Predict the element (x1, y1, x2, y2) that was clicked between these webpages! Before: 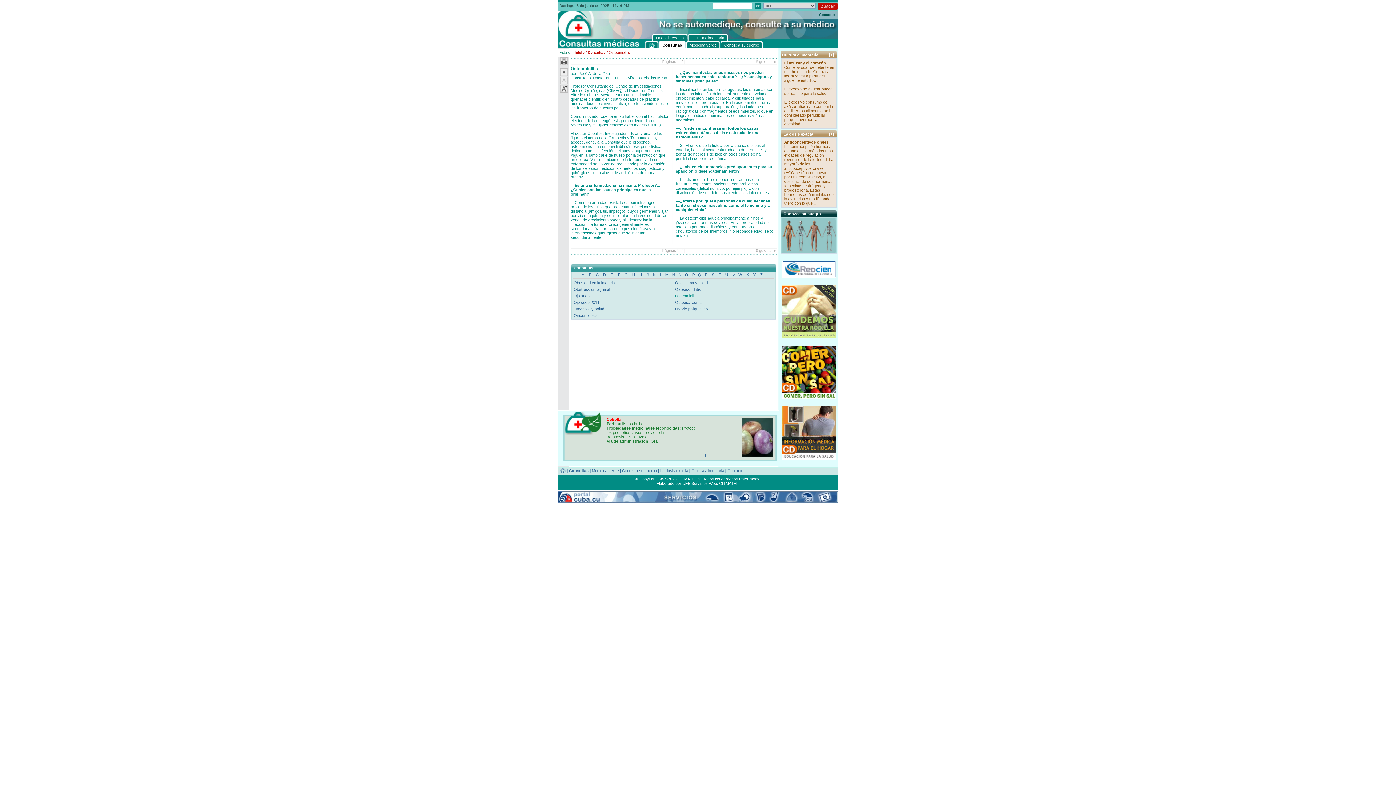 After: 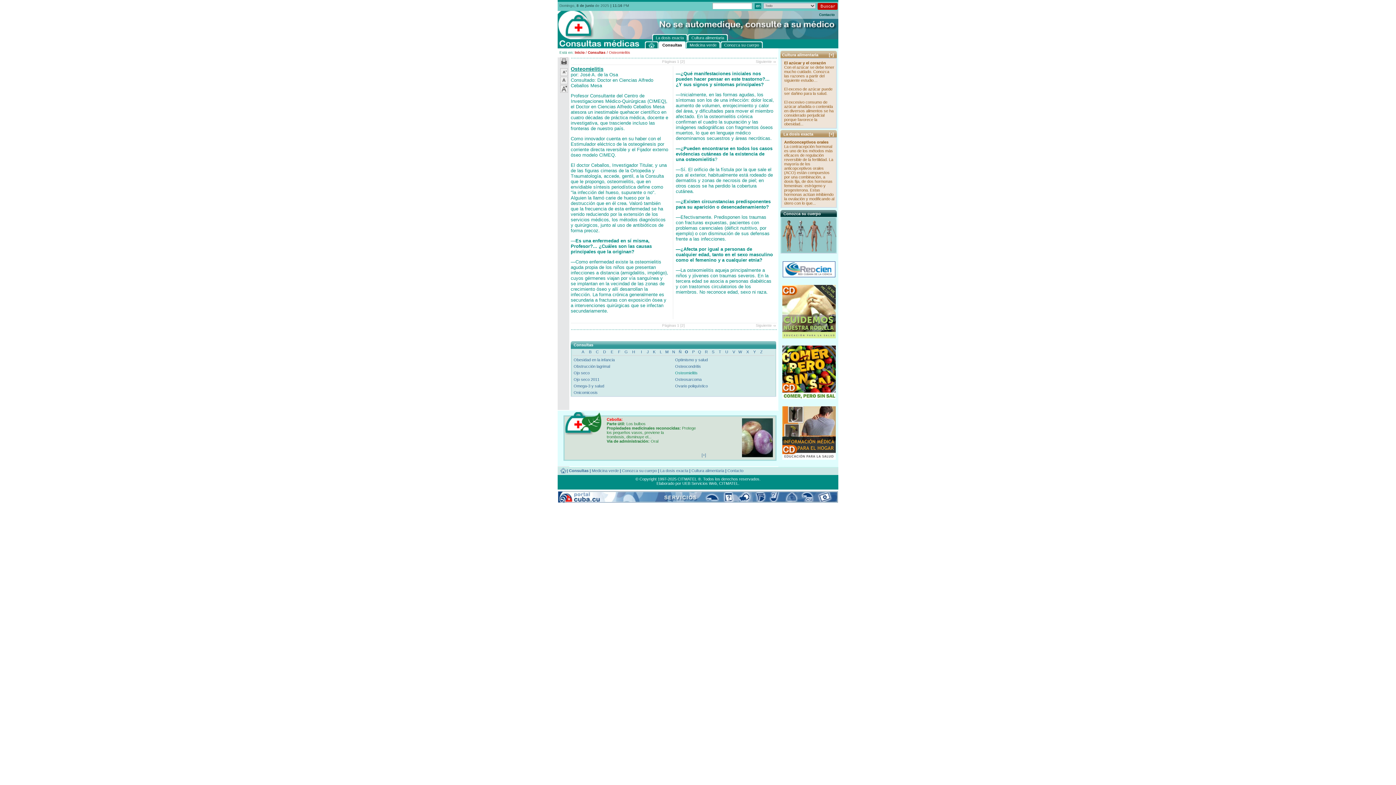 Action: bbox: (560, 89, 568, 93)